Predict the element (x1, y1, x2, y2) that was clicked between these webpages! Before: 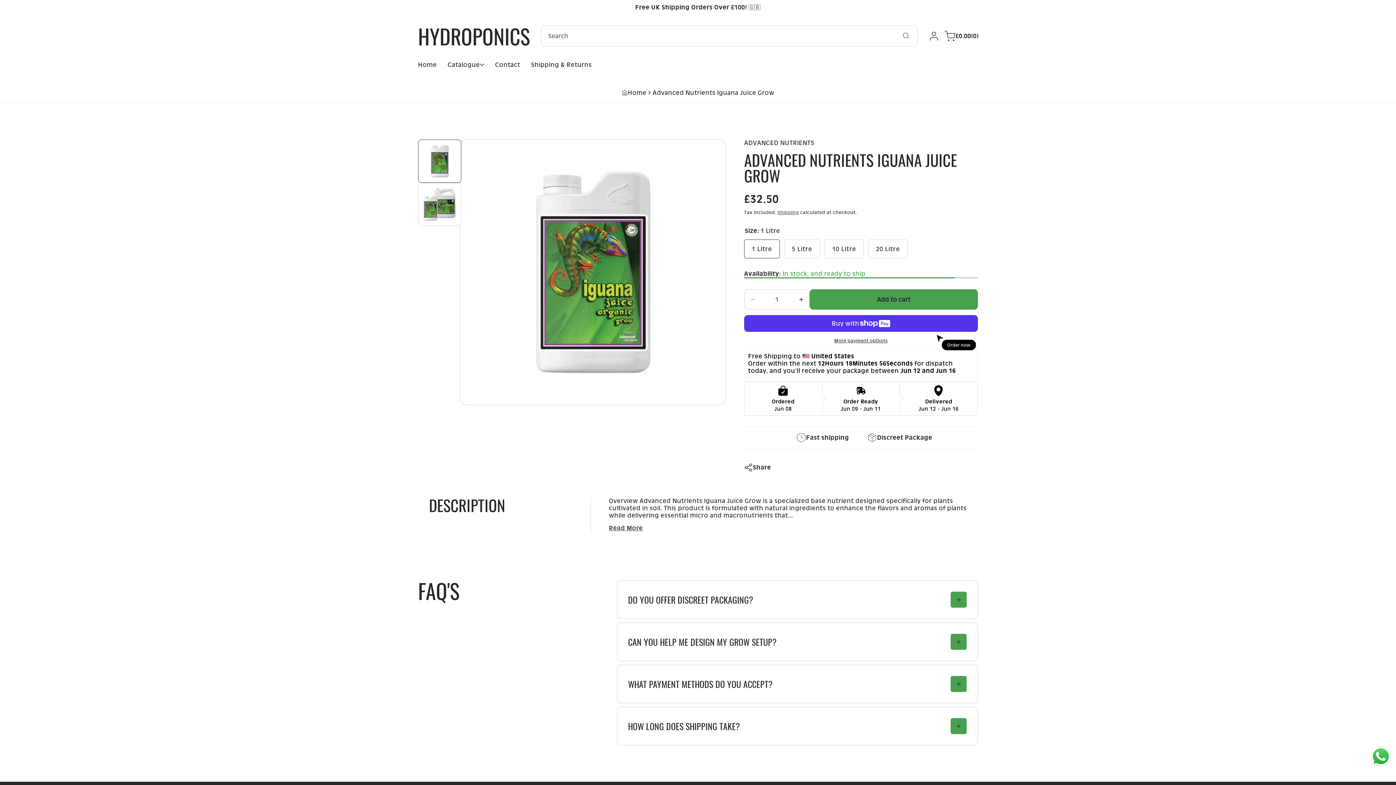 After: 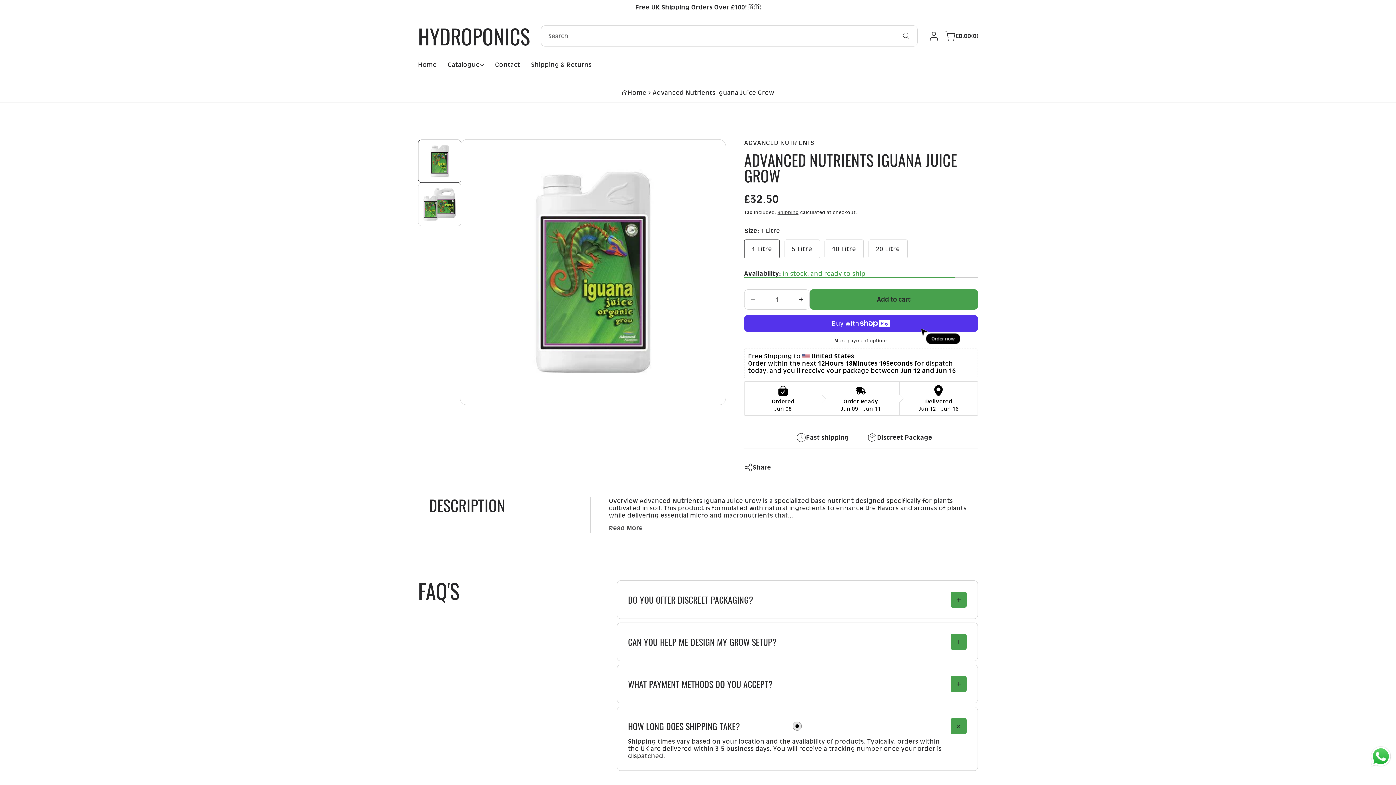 Action: label: HOW LONG DOES SHIPPING TAKE? bbox: (617, 707, 977, 745)